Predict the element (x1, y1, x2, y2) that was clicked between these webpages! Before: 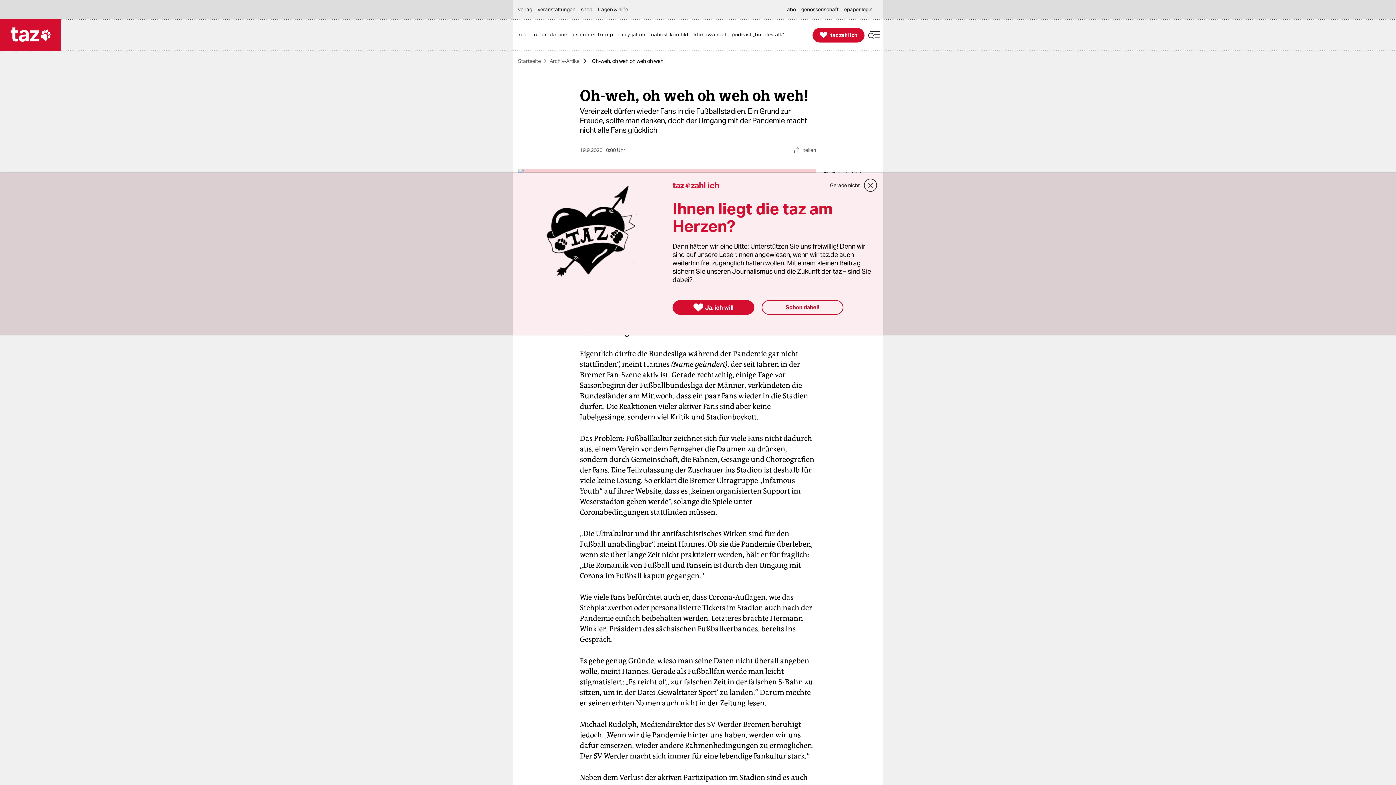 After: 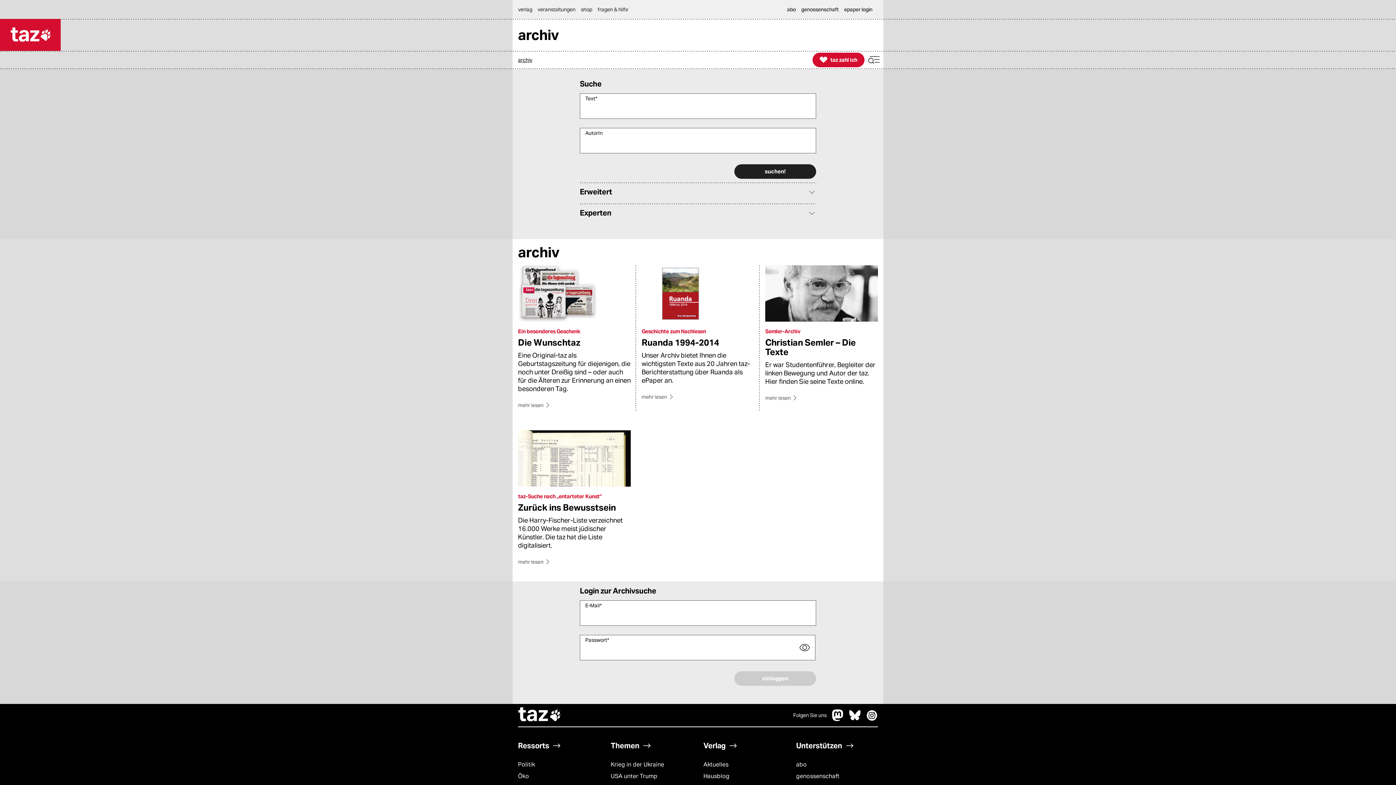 Action: bbox: (549, 58, 580, 63) label: Archiv-Artikel